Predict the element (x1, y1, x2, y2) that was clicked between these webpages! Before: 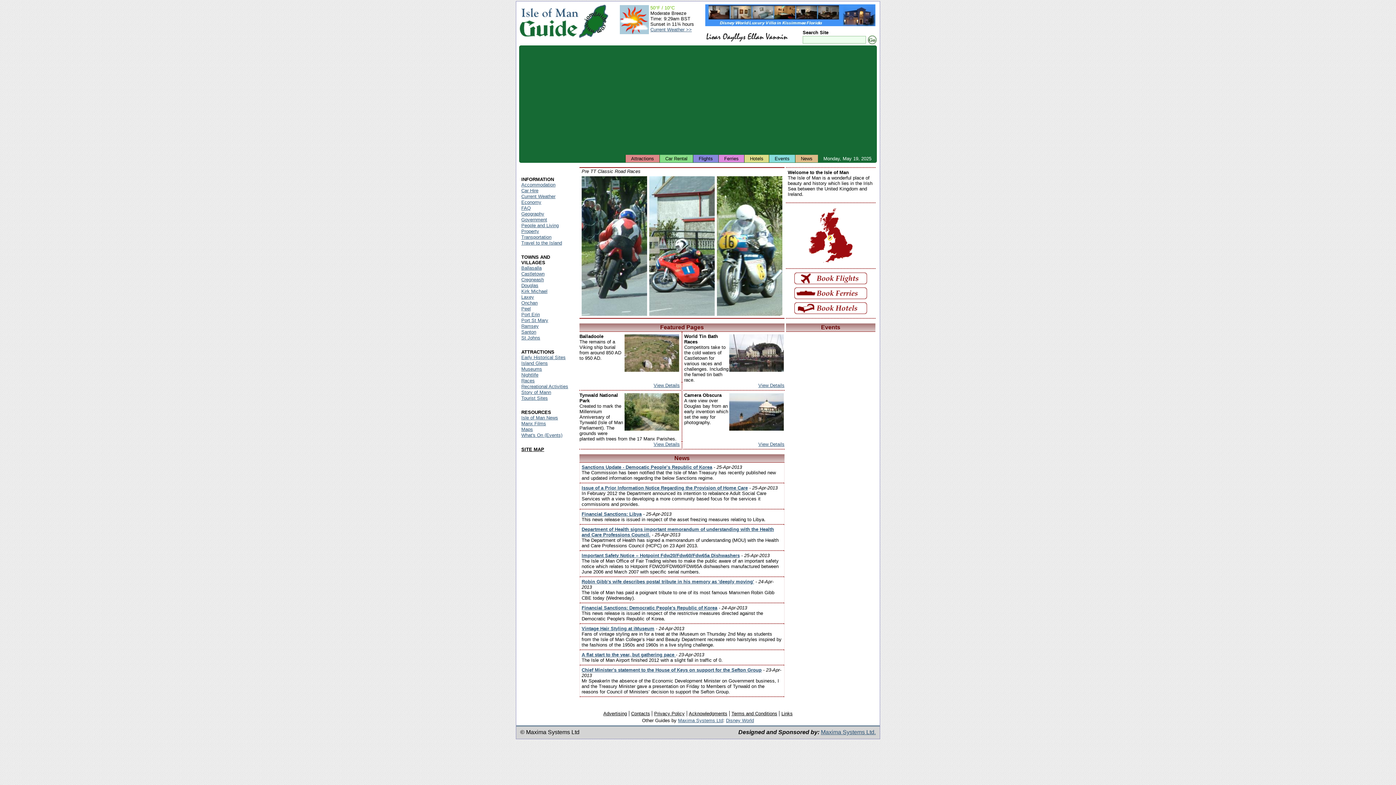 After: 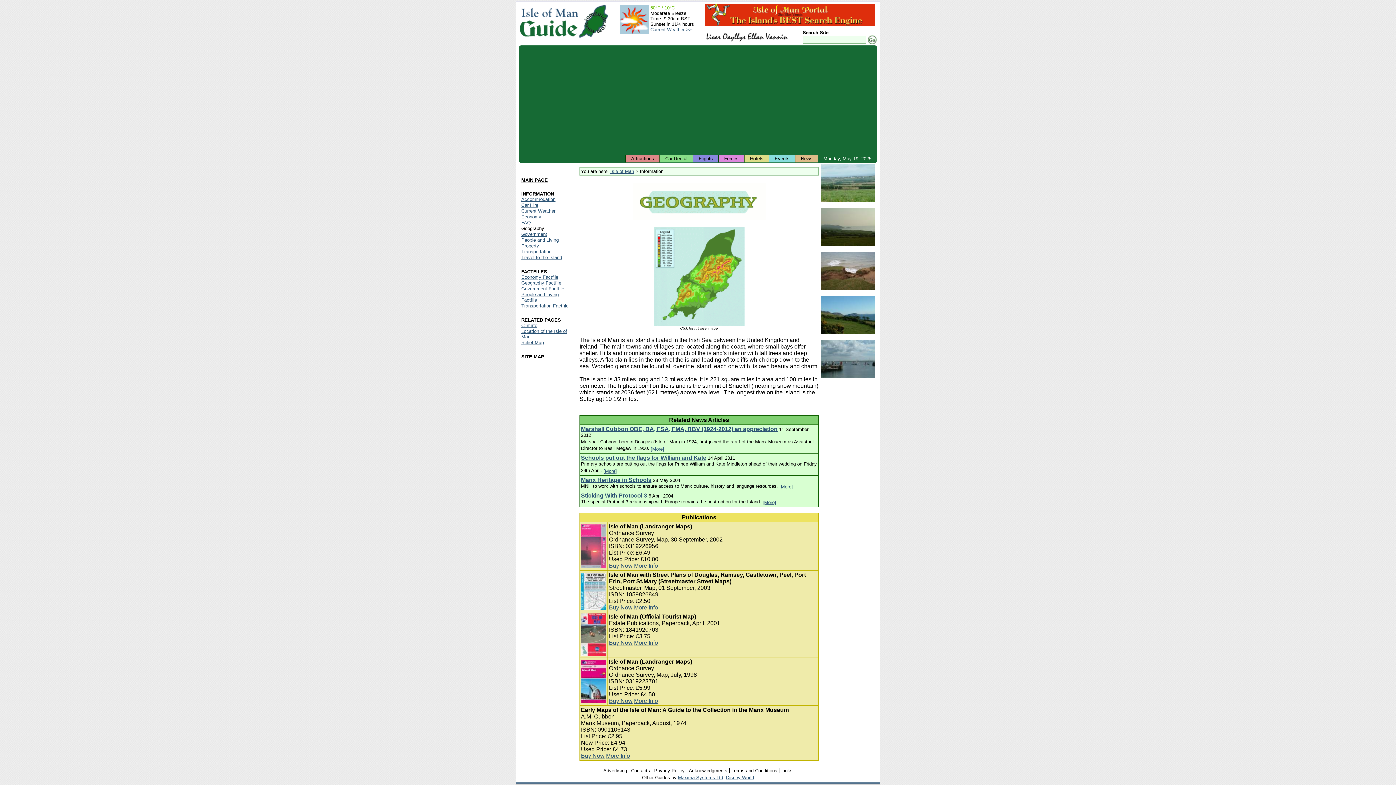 Action: bbox: (521, 211, 544, 216) label: Geography